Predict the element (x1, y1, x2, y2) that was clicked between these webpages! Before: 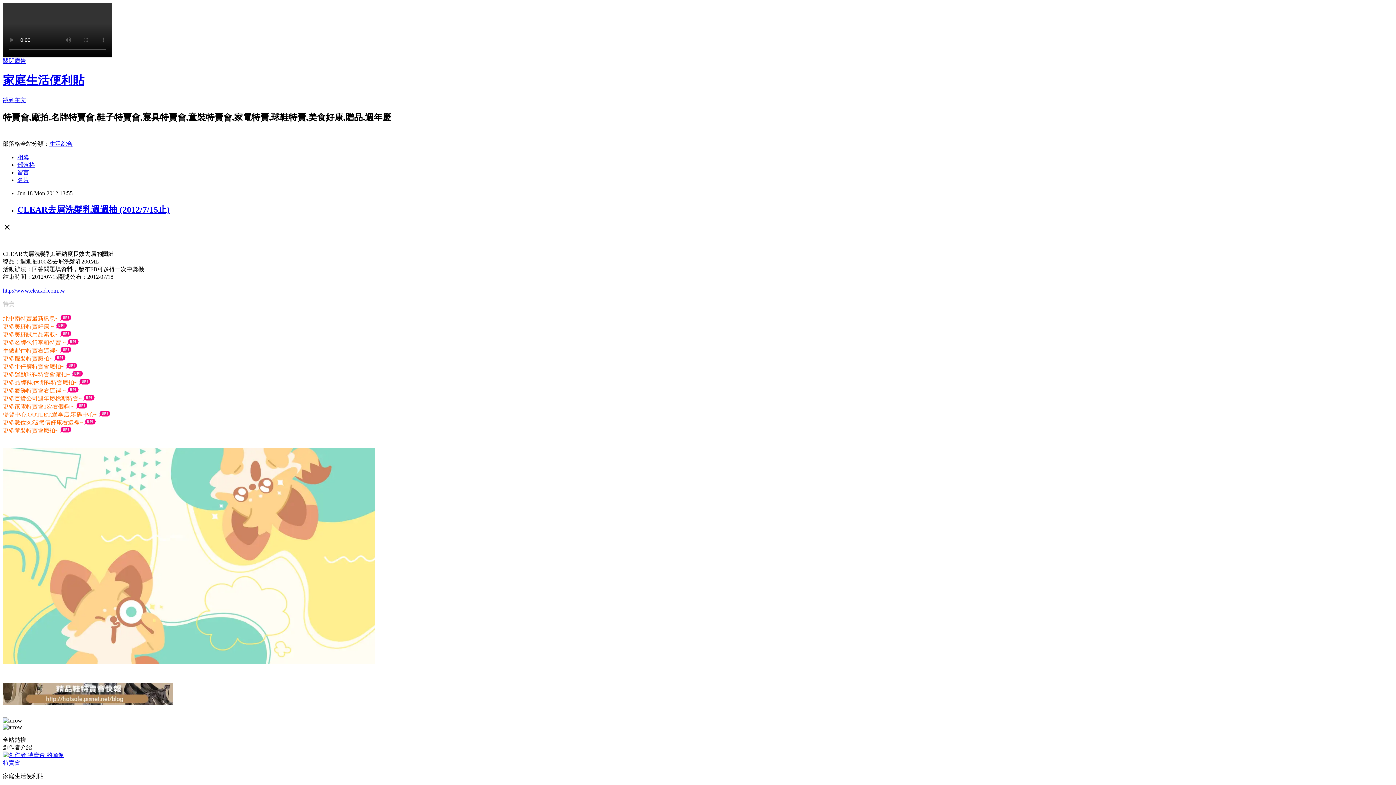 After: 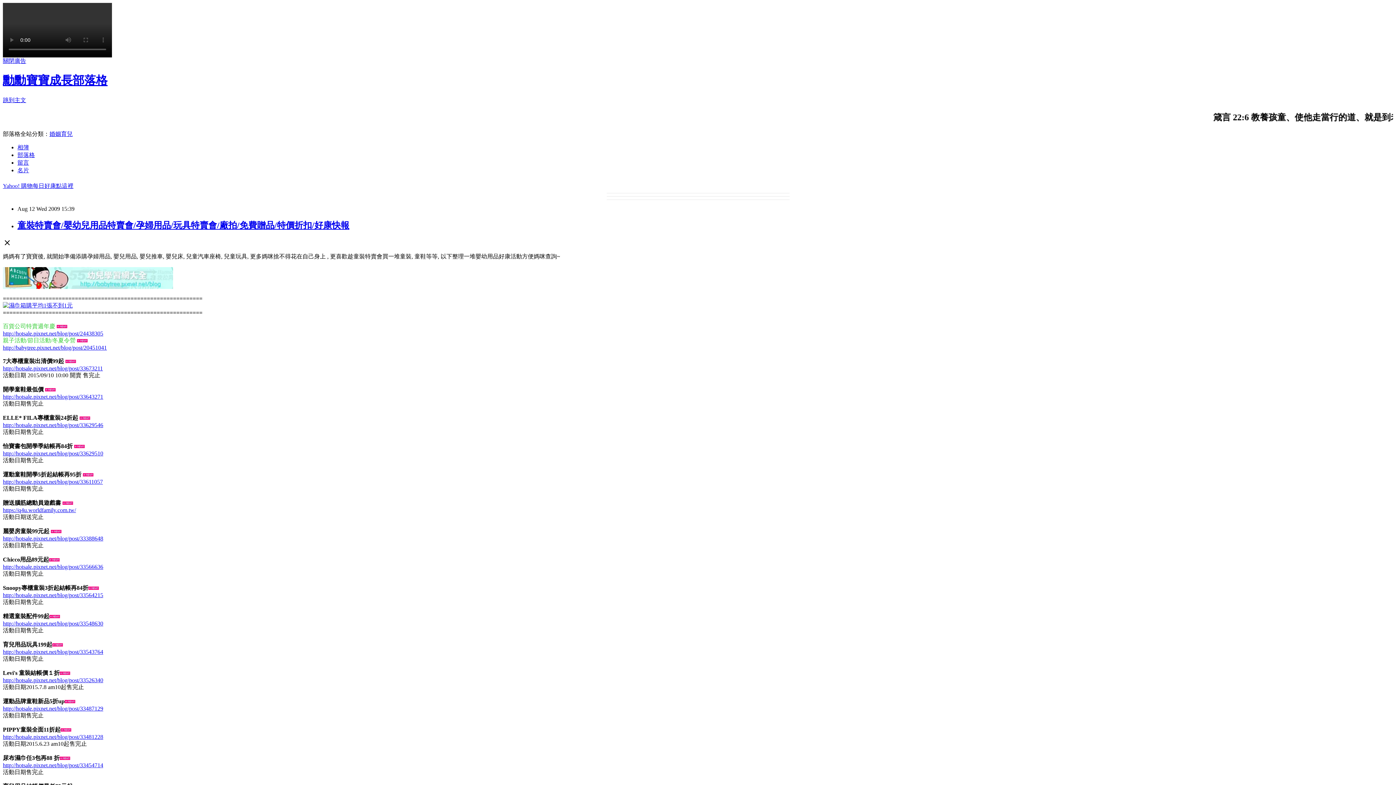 Action: bbox: (2, 427, 60, 433) label: 更多童裝特賣會廠拍~ 